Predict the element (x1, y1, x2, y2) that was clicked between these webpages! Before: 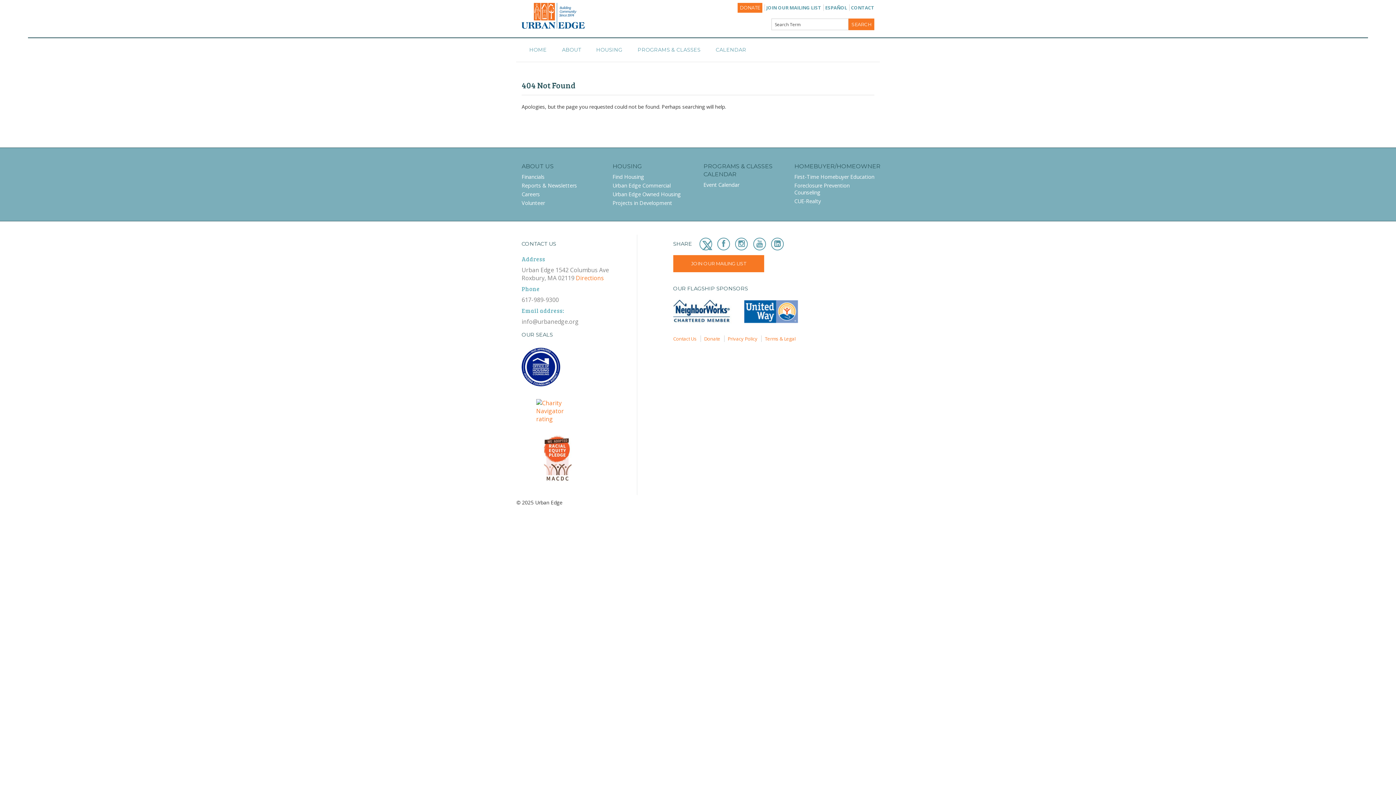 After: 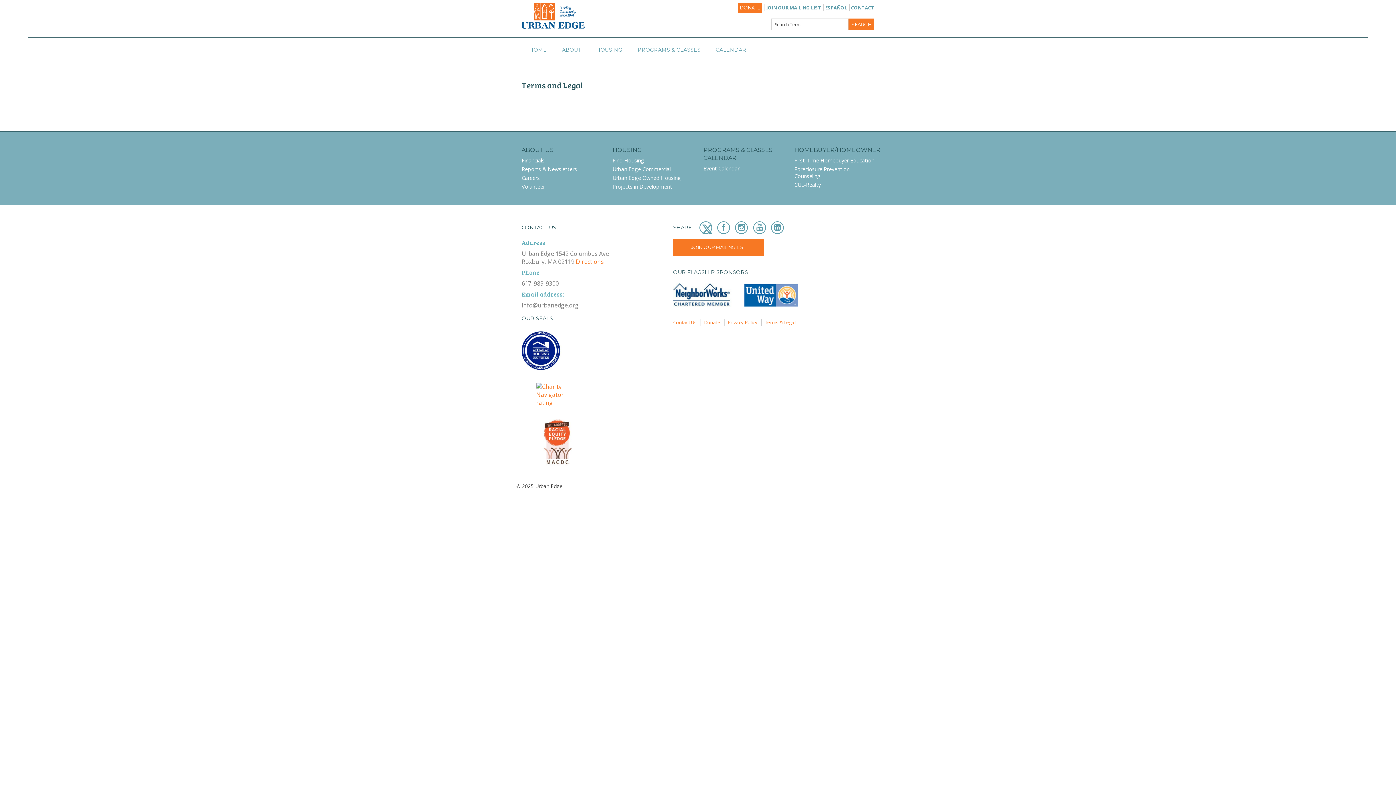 Action: label: Terms & Legal bbox: (763, 335, 799, 342)